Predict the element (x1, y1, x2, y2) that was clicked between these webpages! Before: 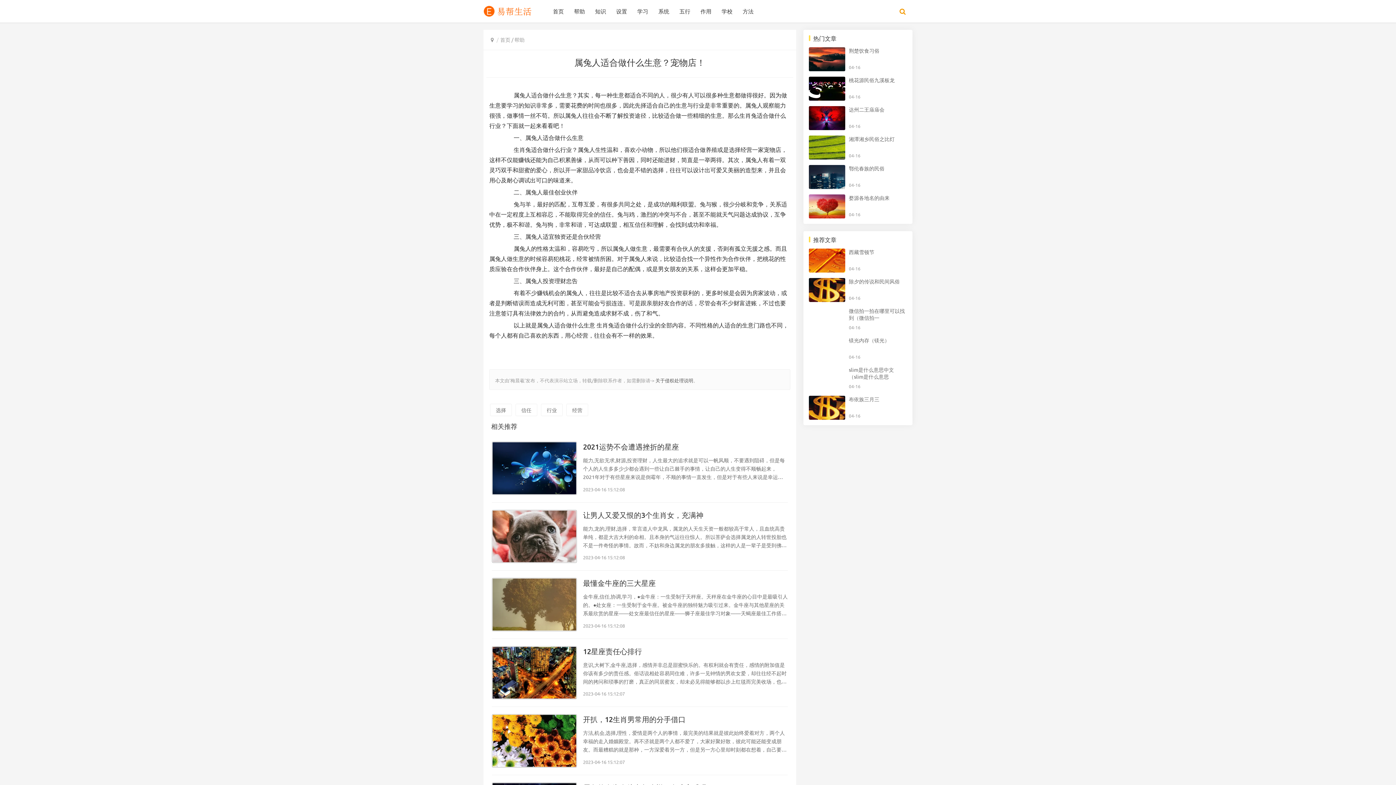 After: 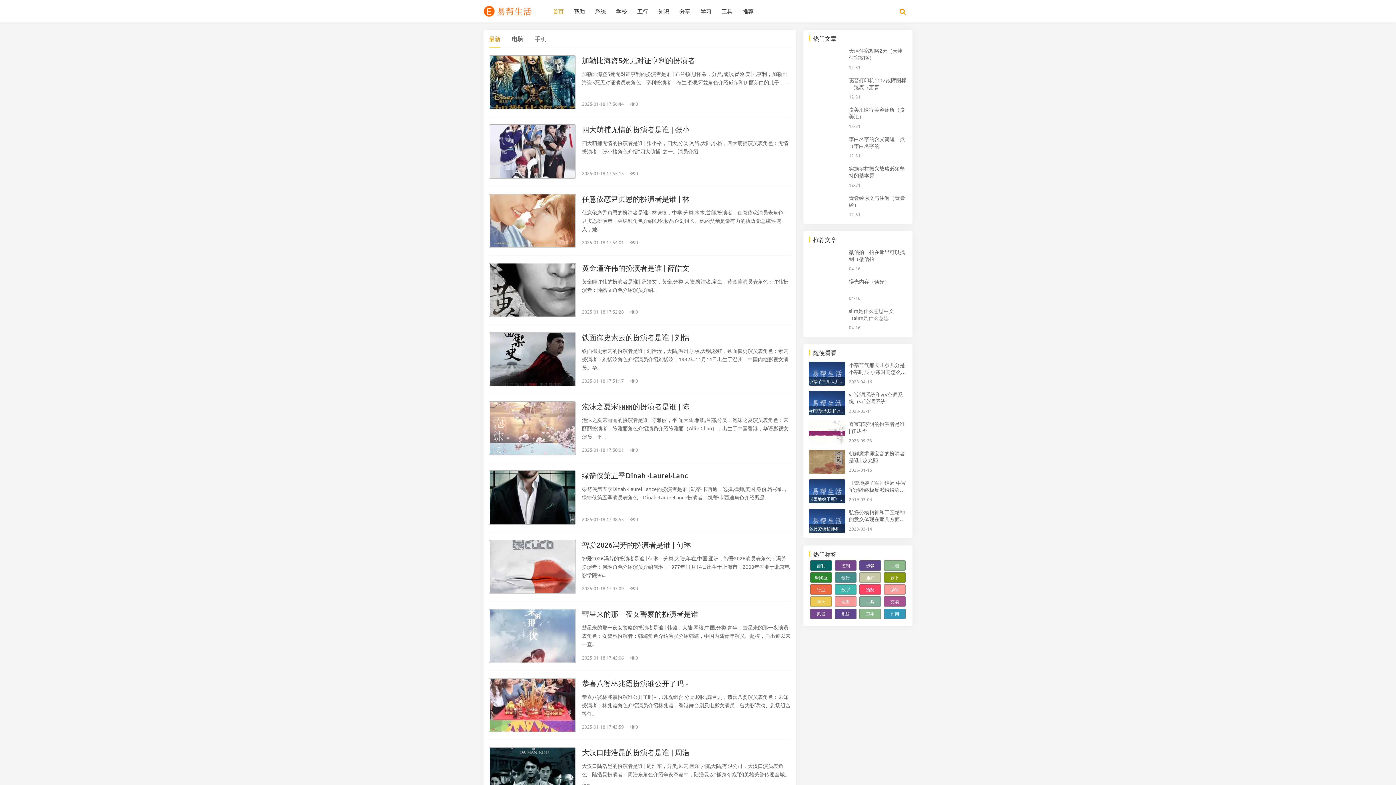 Action: bbox: (500, 36, 510, 42) label: 首页